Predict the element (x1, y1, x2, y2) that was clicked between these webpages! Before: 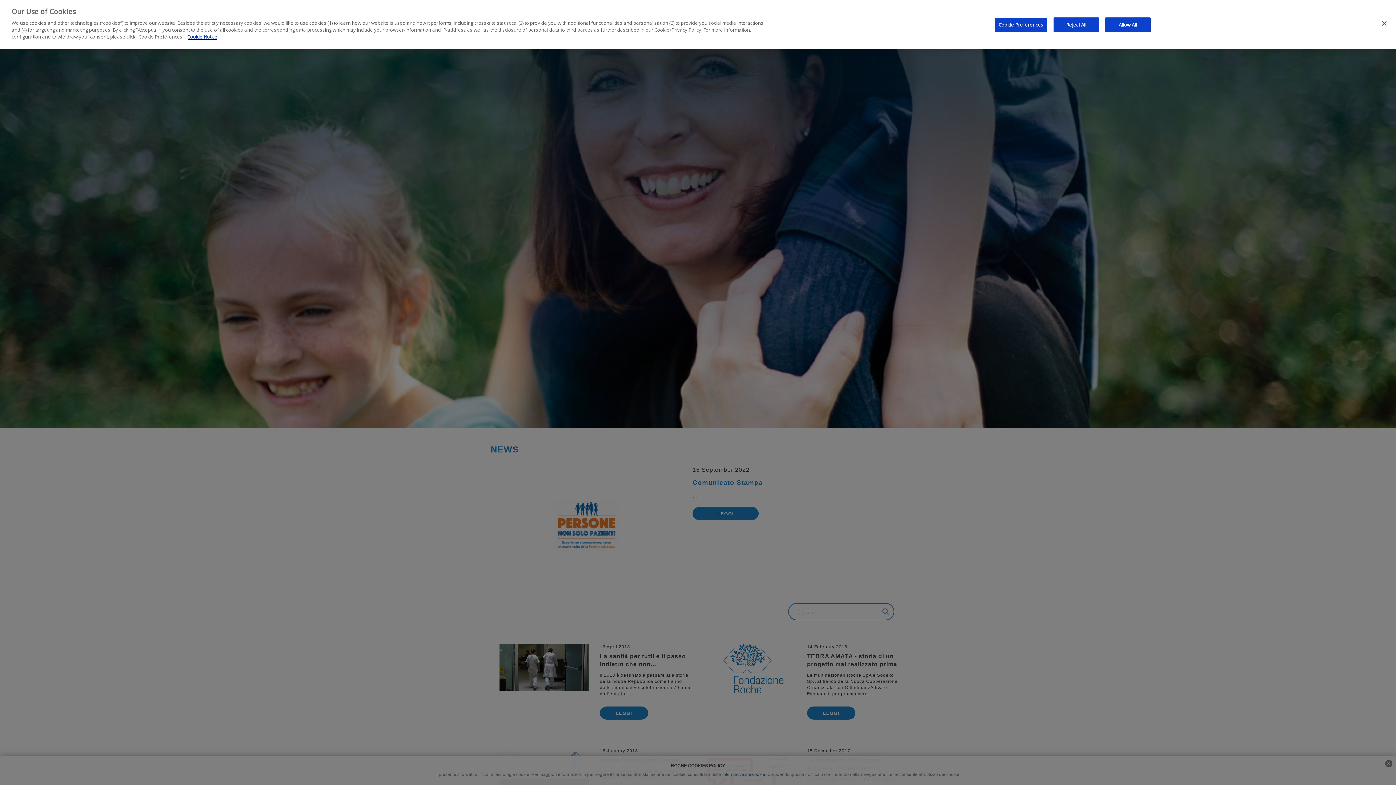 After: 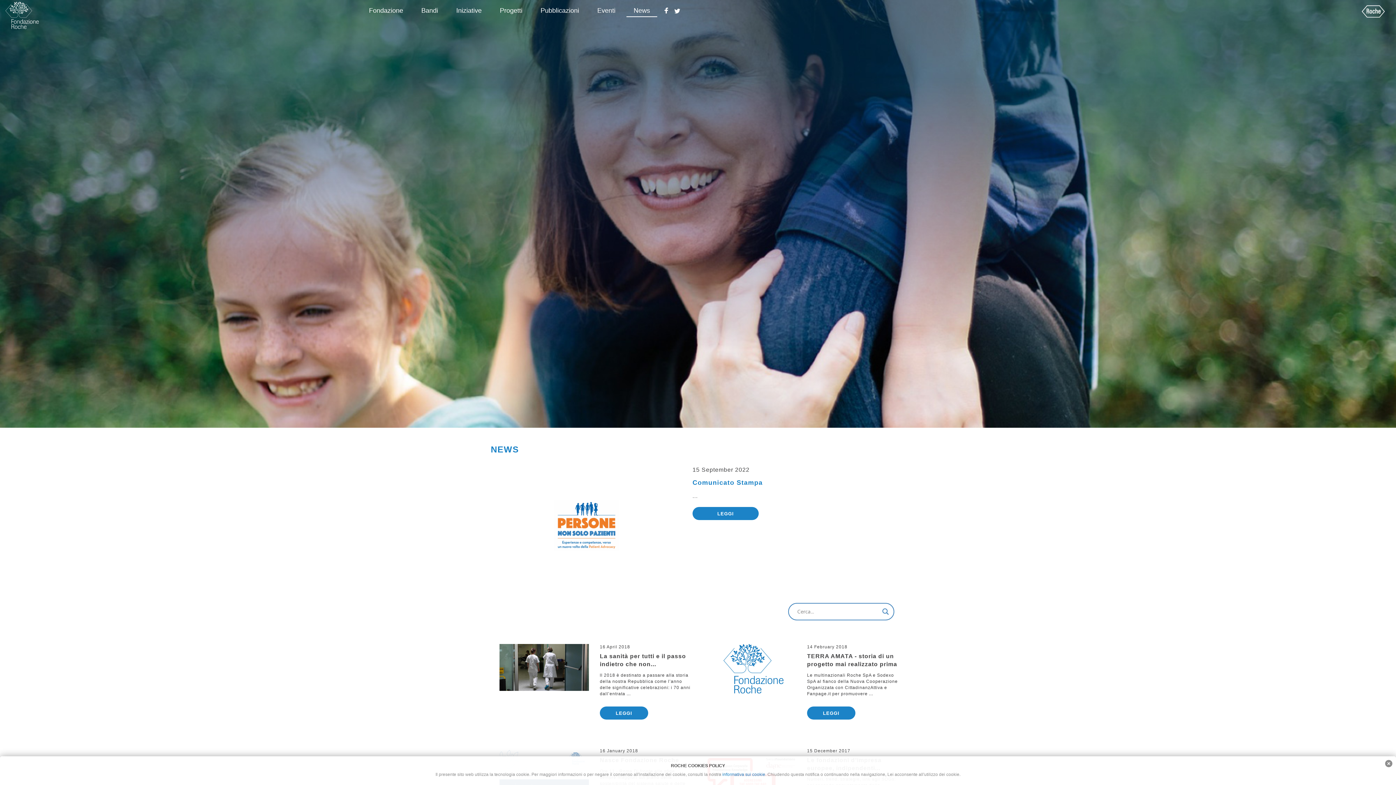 Action: bbox: (1053, 17, 1099, 32) label: Reject All